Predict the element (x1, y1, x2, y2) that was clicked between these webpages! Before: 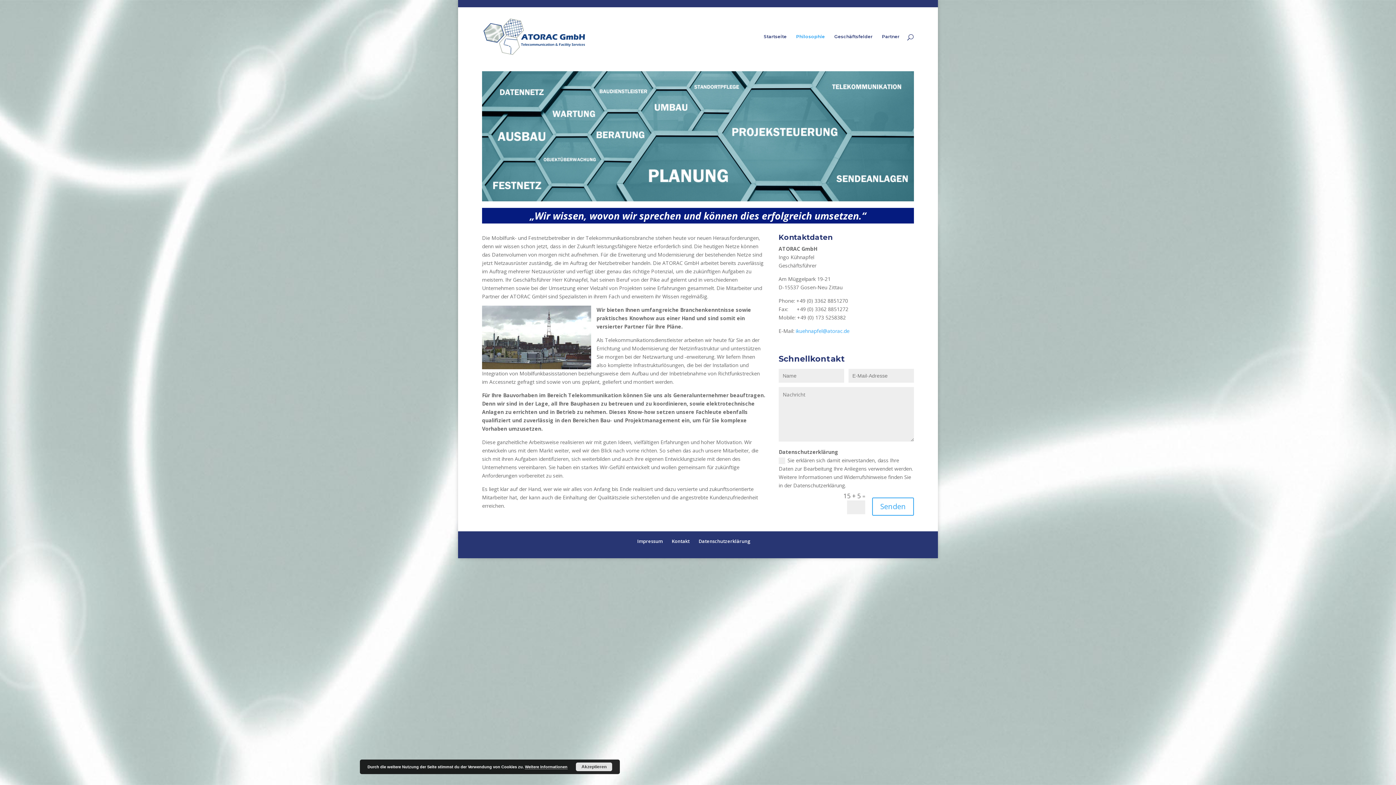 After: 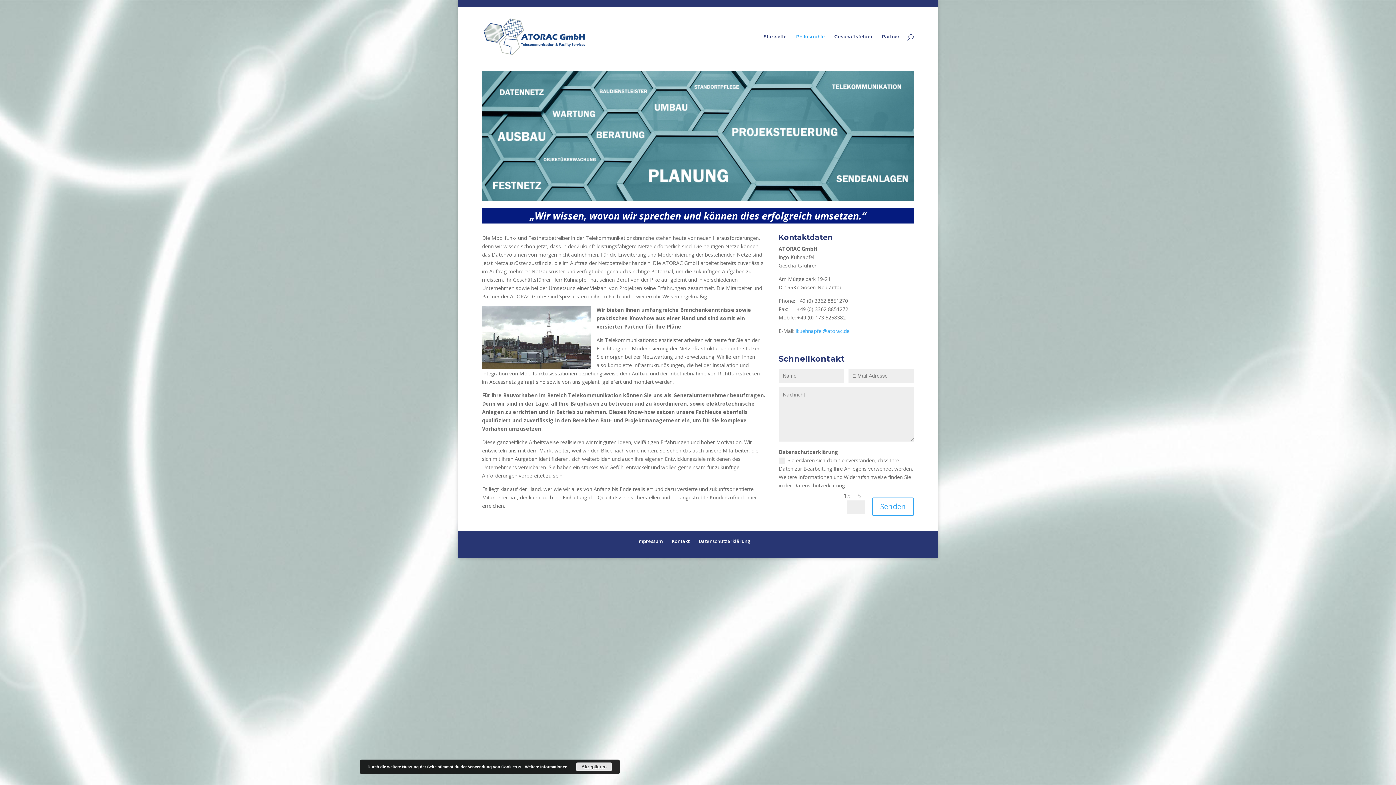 Action: label: ikuehnapfel@atorac.de bbox: (795, 327, 849, 334)